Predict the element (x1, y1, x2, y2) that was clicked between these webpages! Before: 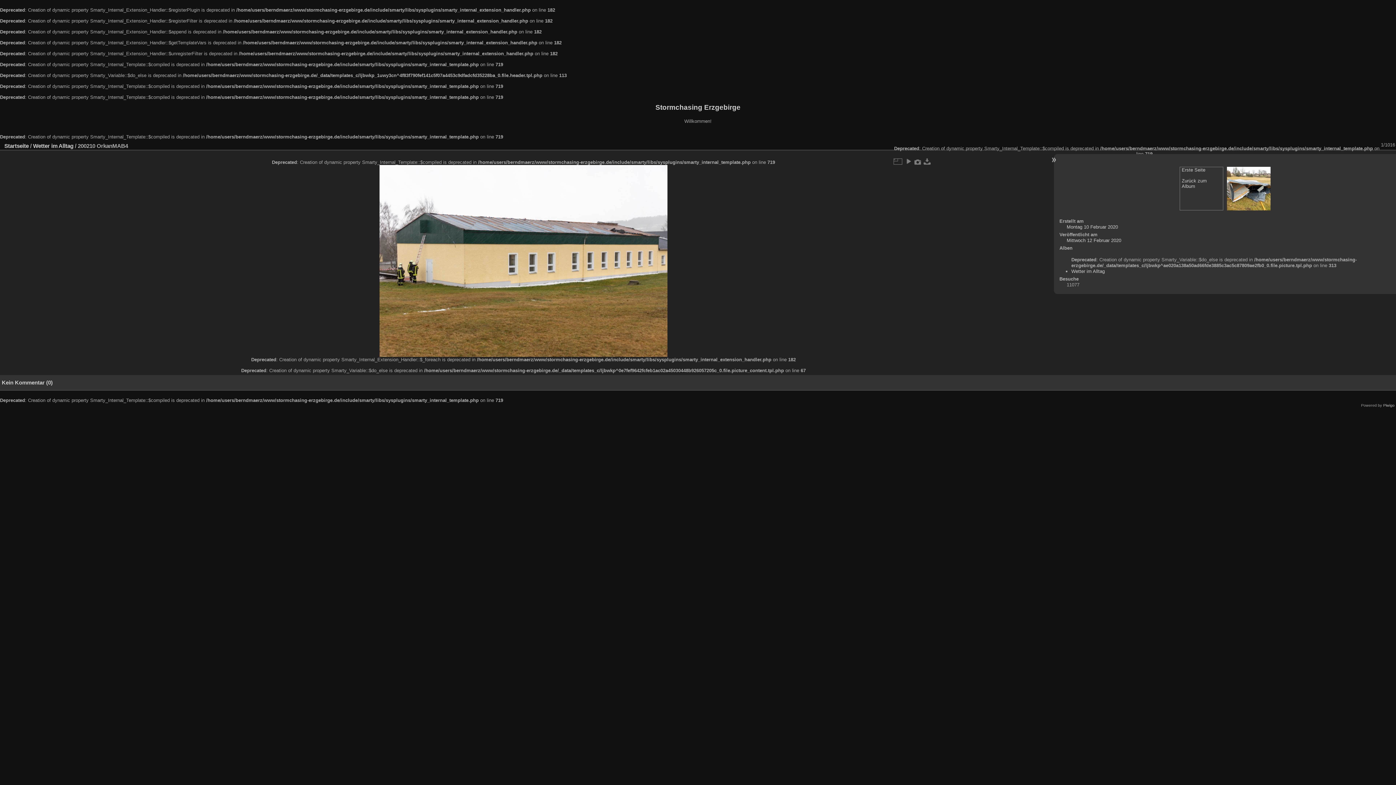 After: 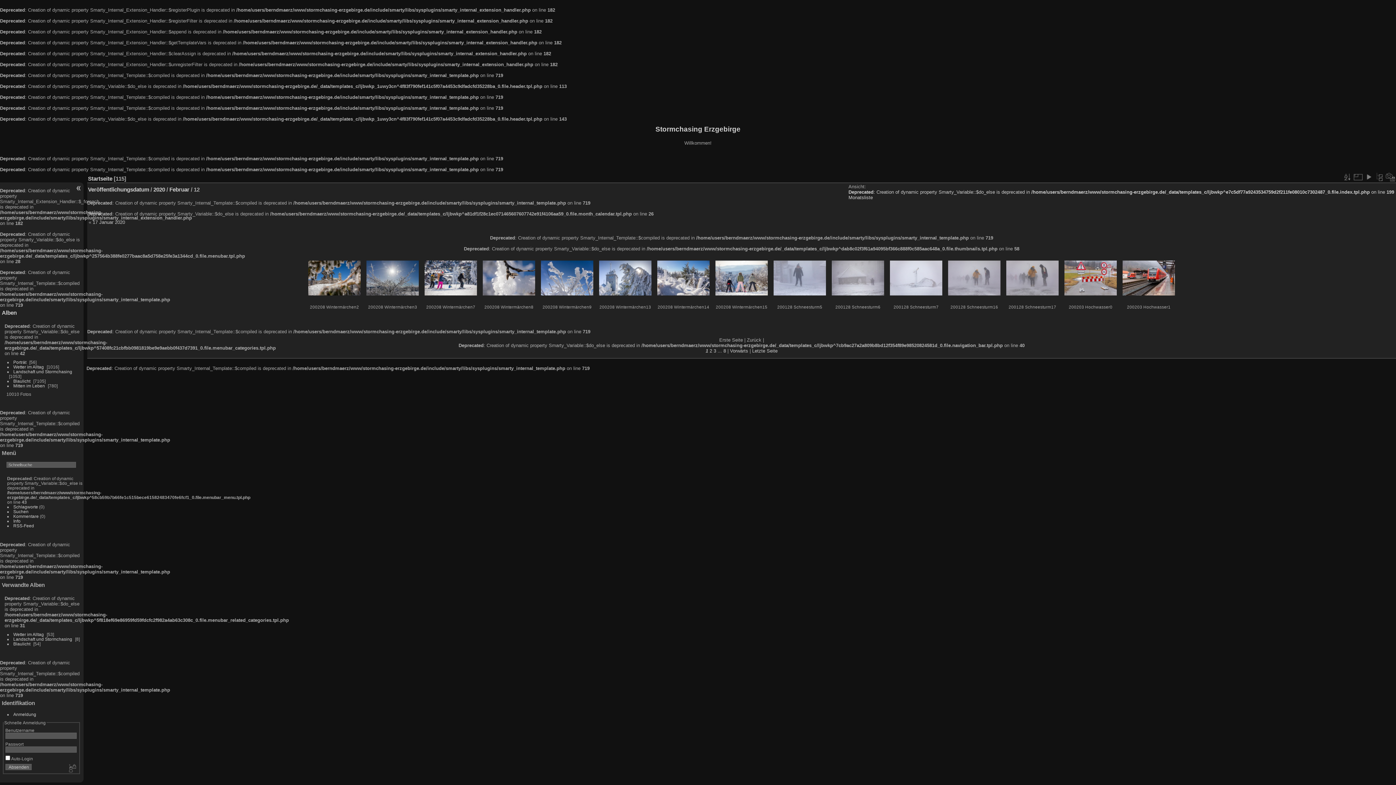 Action: bbox: (1066, 237, 1121, 243) label: Mittwoch 12 Februar 2020